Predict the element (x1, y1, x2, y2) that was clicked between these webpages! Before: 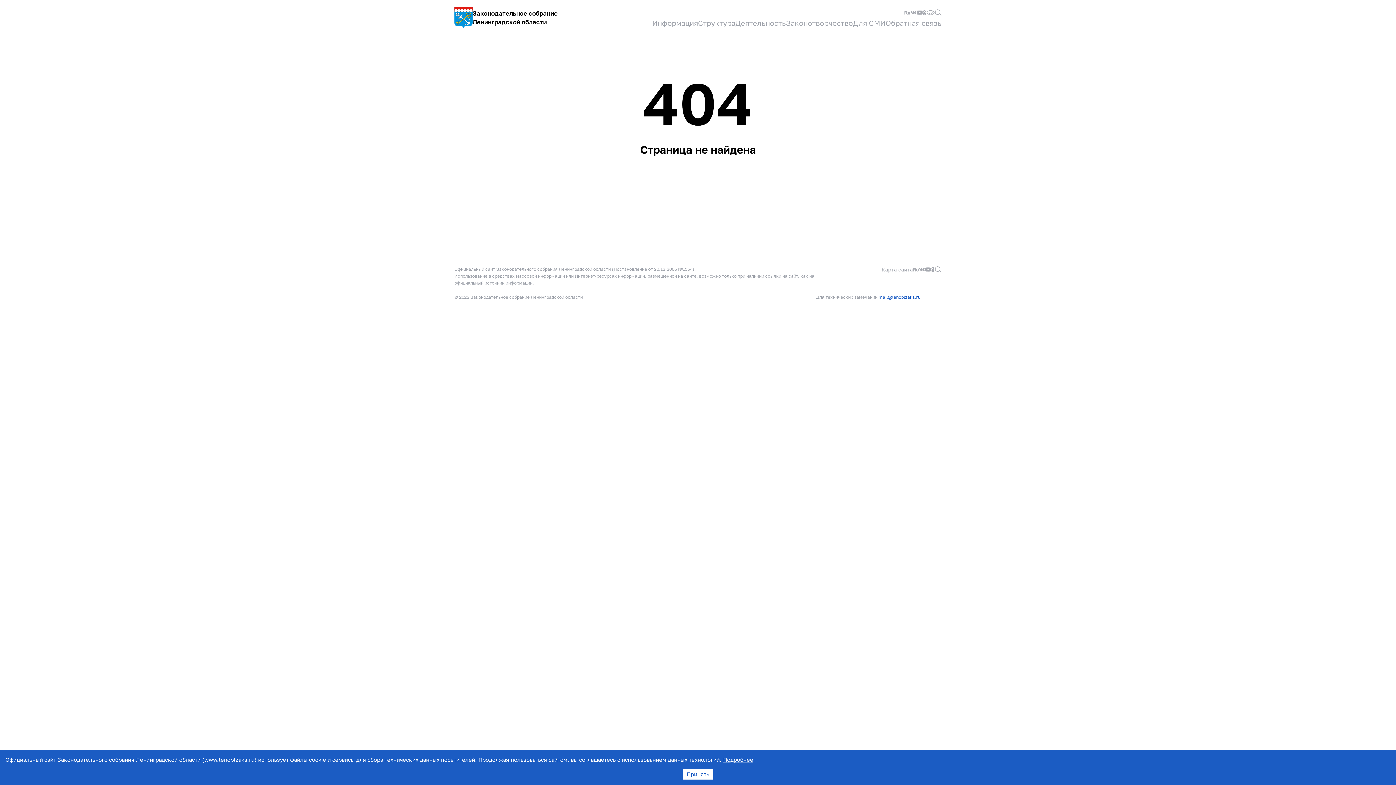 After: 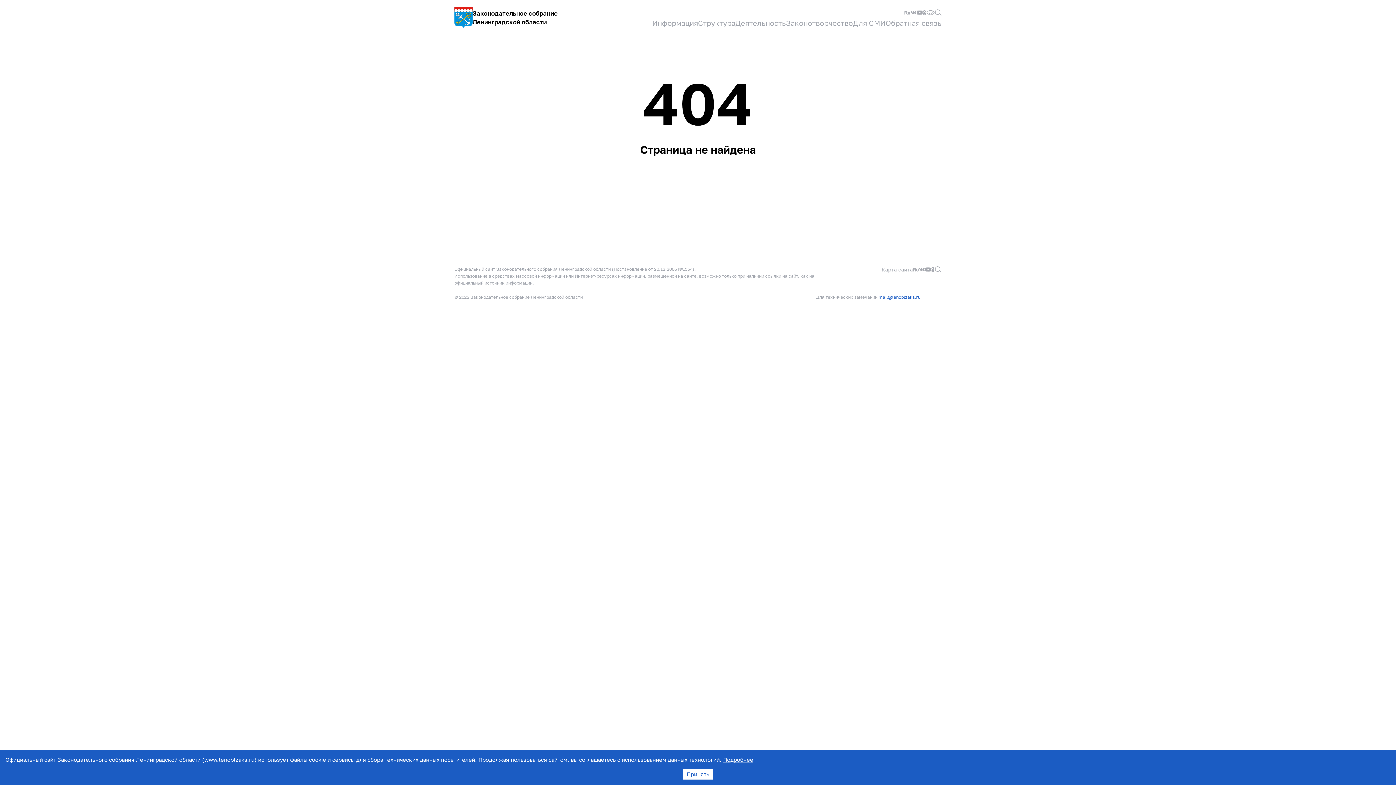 Action: bbox: (723, 756, 753, 763) label: Подробнее